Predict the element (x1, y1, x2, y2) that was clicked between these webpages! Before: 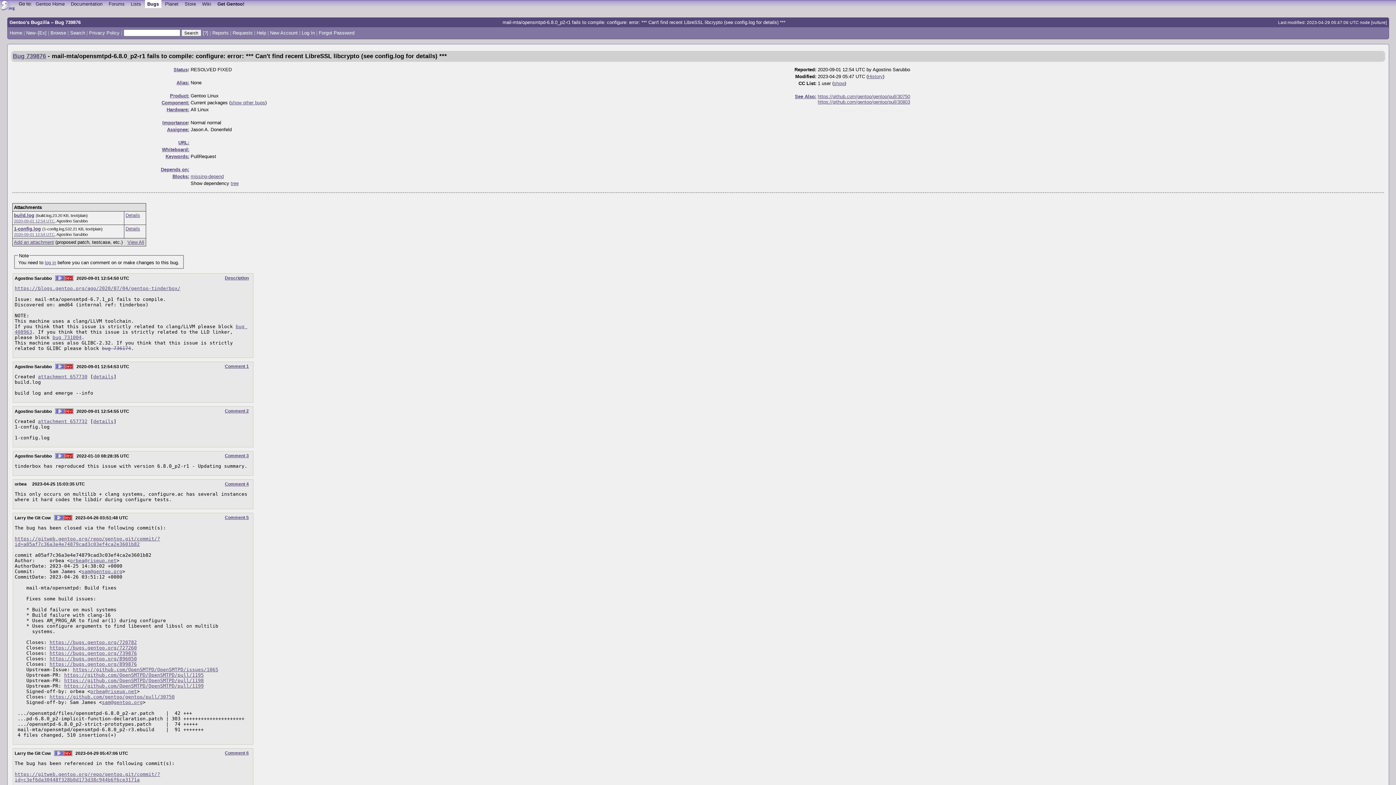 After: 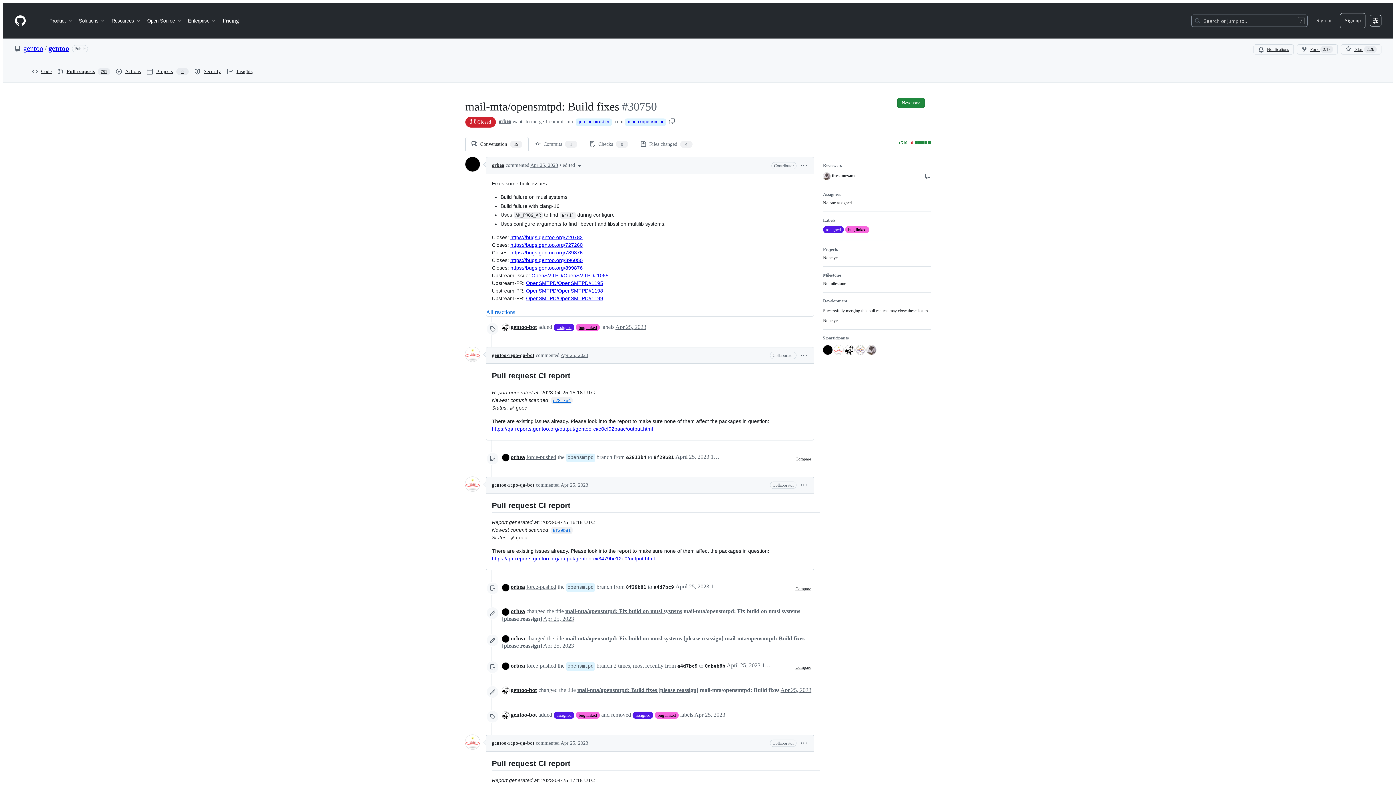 Action: label: https://github.com/gentoo/gentoo/pull/30750 bbox: (49, 694, 174, 699)